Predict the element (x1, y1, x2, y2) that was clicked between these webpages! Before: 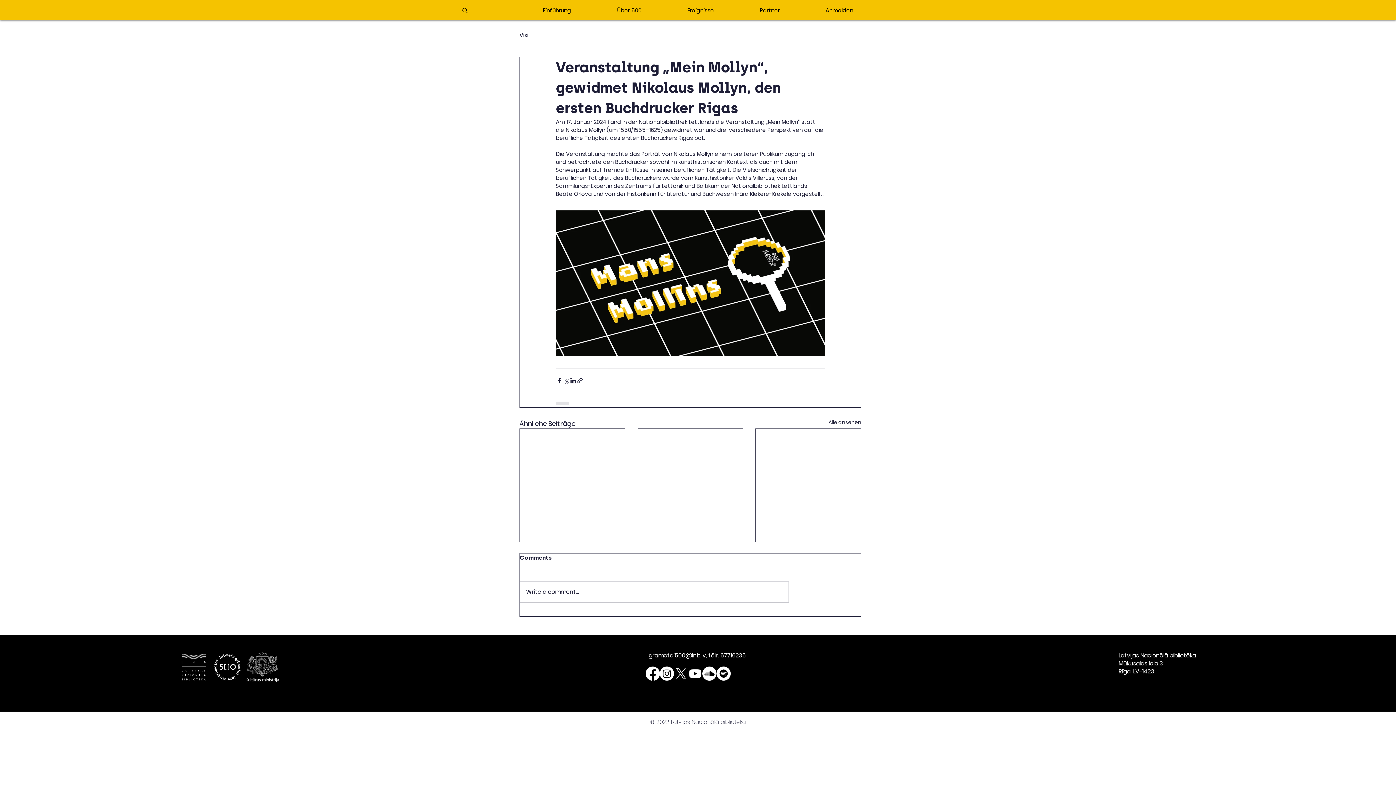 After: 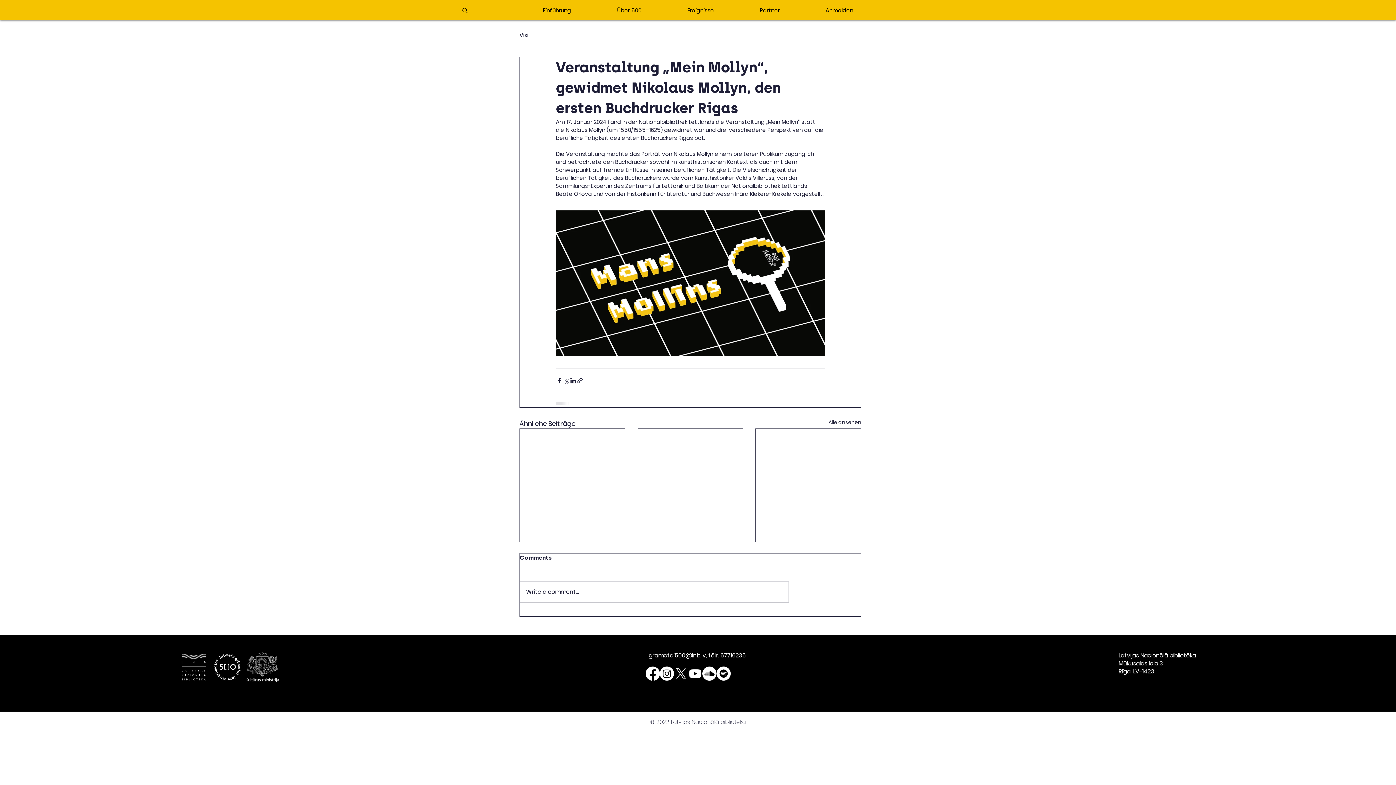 Action: bbox: (716, 667, 730, 681) label: Spotify     